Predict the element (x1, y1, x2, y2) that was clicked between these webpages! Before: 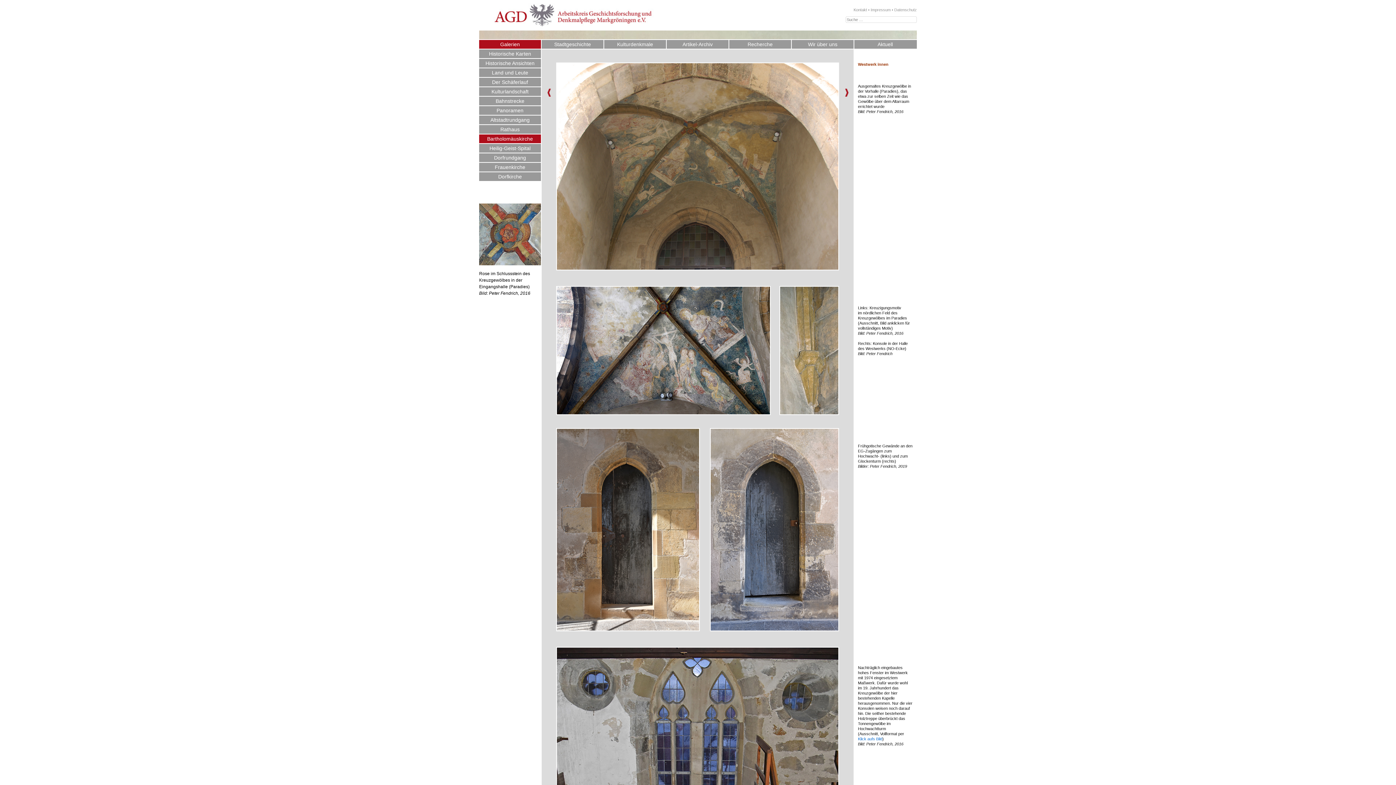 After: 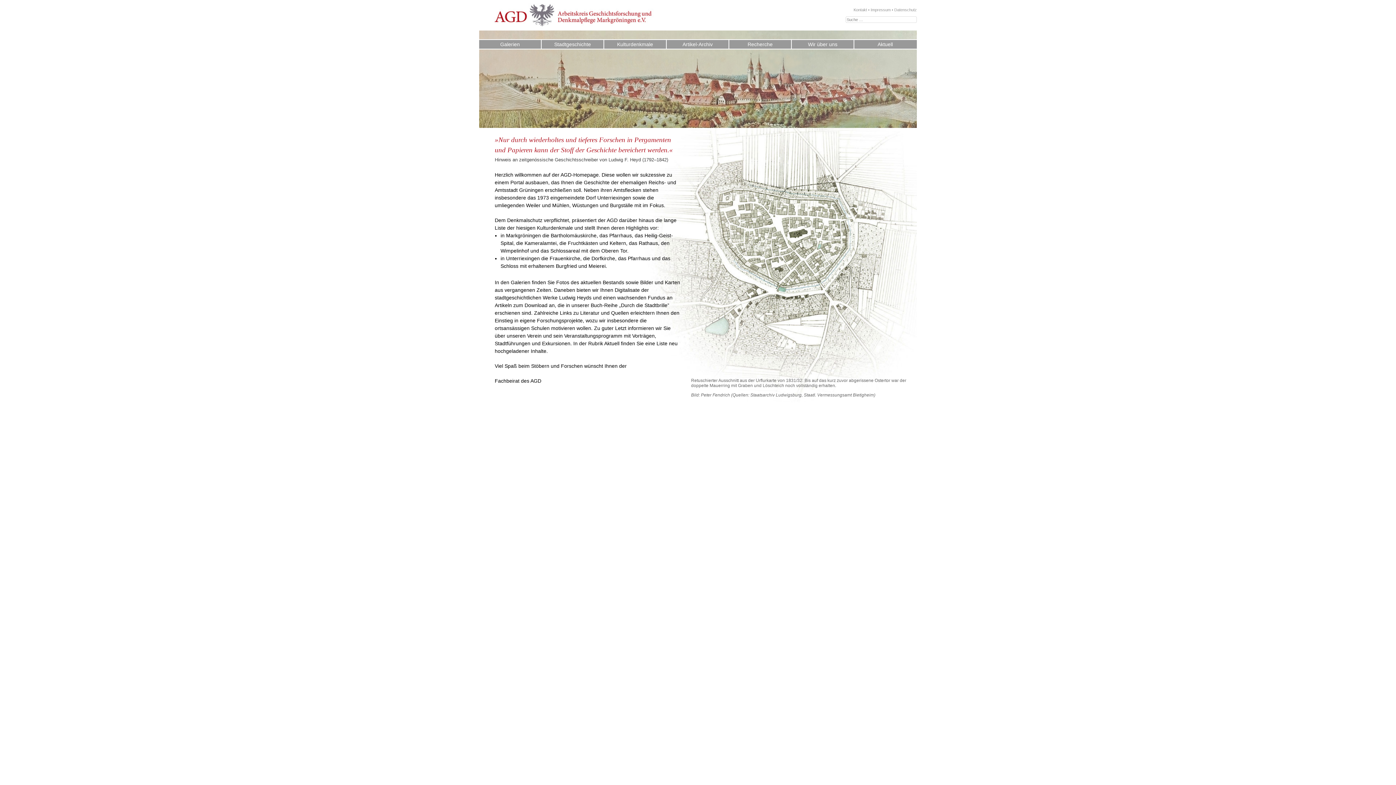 Action: bbox: (479, 0, 657, 6)